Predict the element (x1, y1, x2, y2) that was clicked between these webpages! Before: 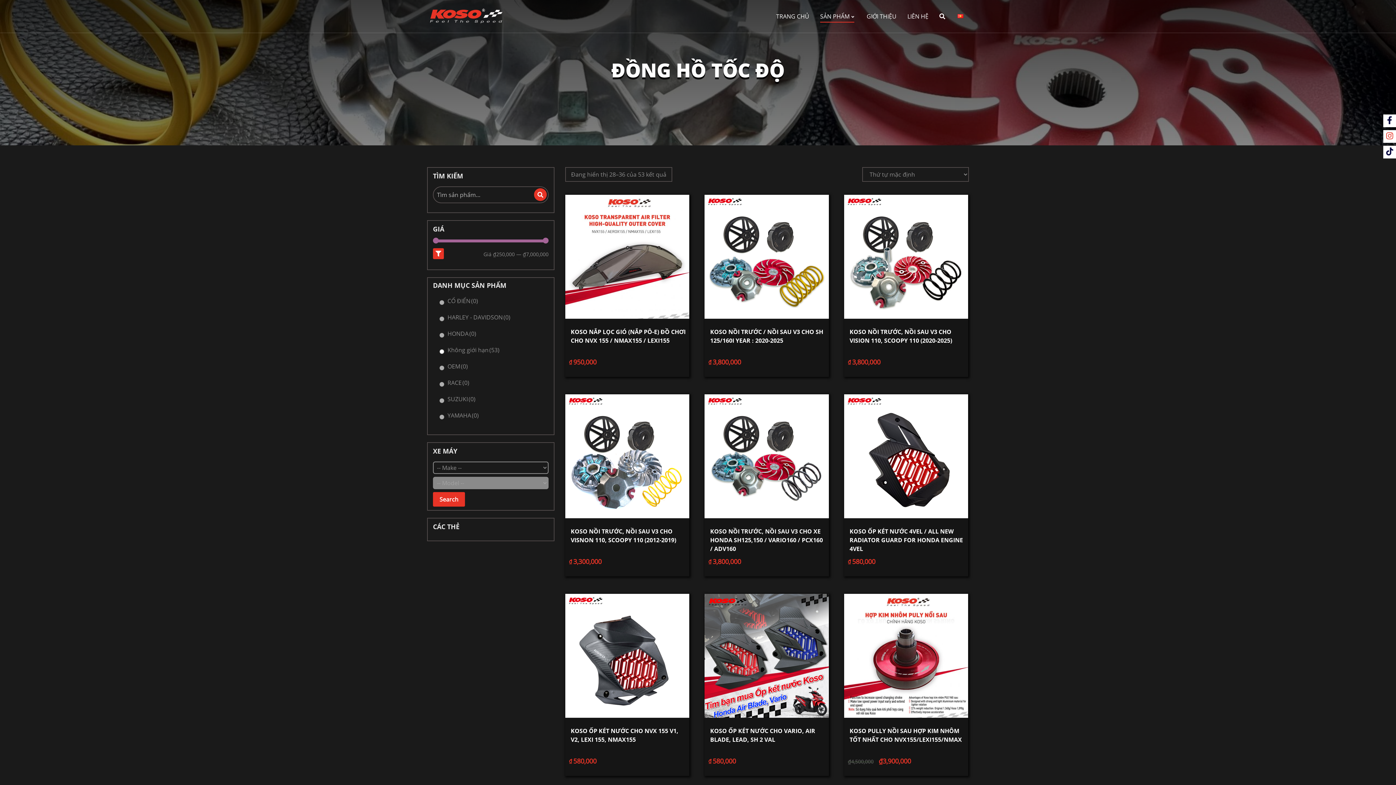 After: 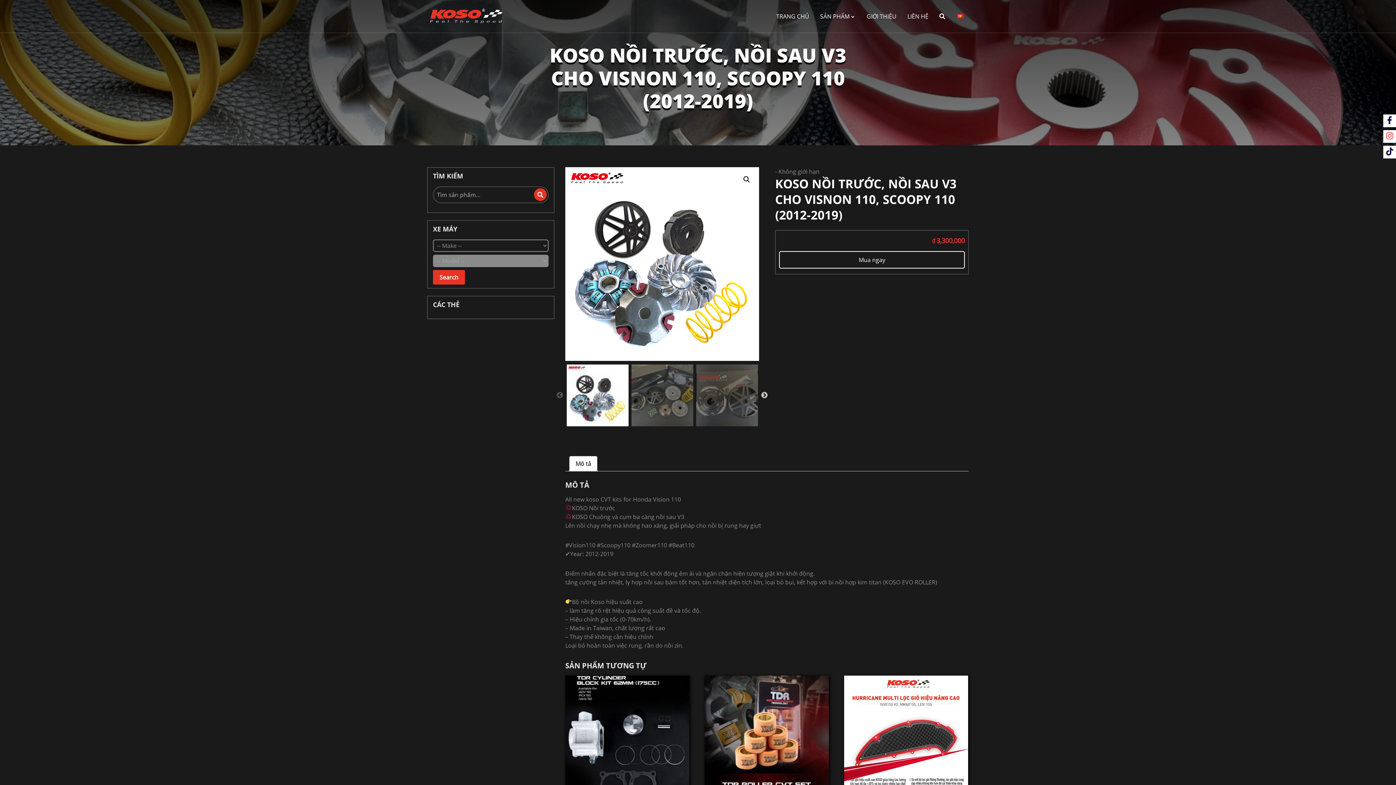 Action: bbox: (565, 394, 689, 567) label: KOSO NỒI TRƯỚC, NỒI SAU V3 CHO VISNON 110, SCOOPY 110 (2012-2019)
₫3,300,000